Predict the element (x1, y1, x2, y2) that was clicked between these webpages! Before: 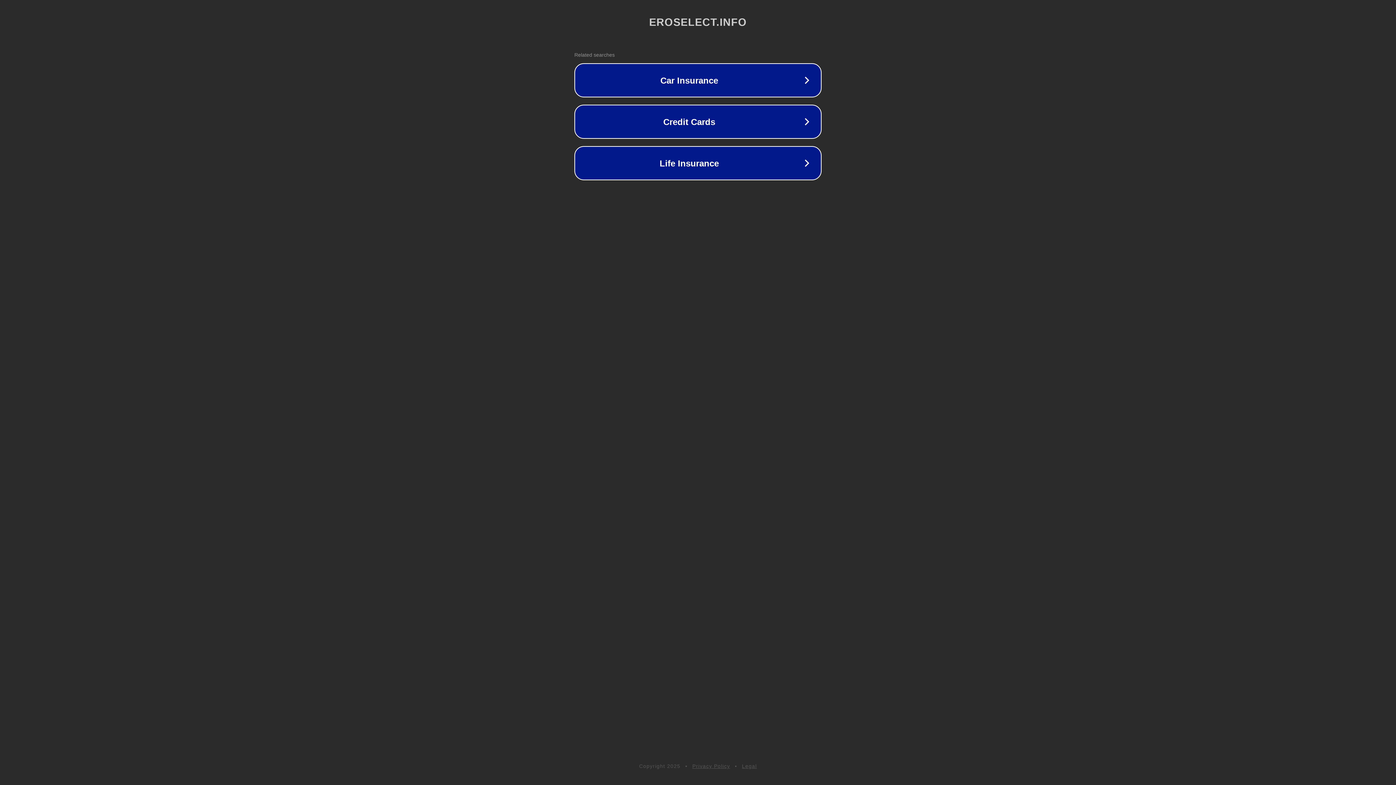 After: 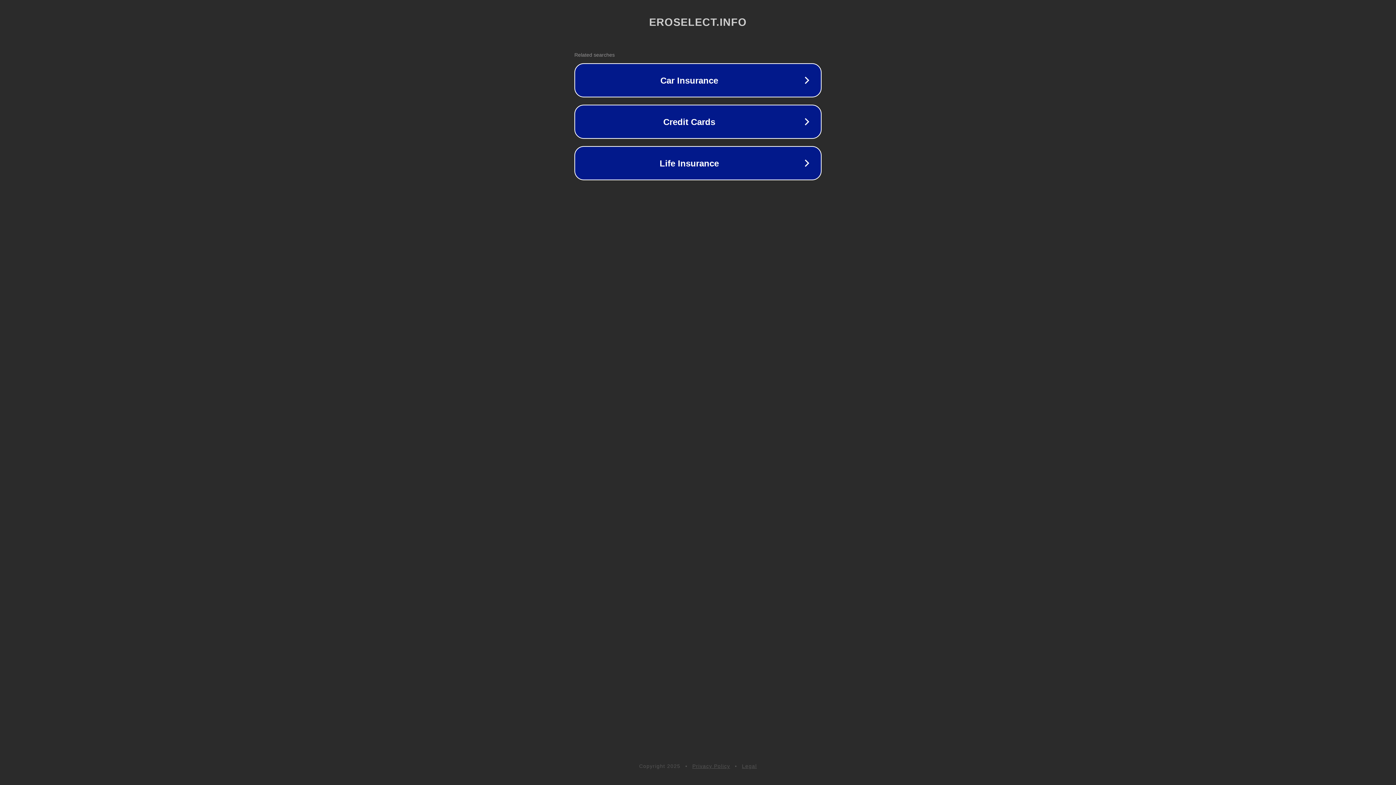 Action: label: Legal bbox: (742, 763, 757, 769)